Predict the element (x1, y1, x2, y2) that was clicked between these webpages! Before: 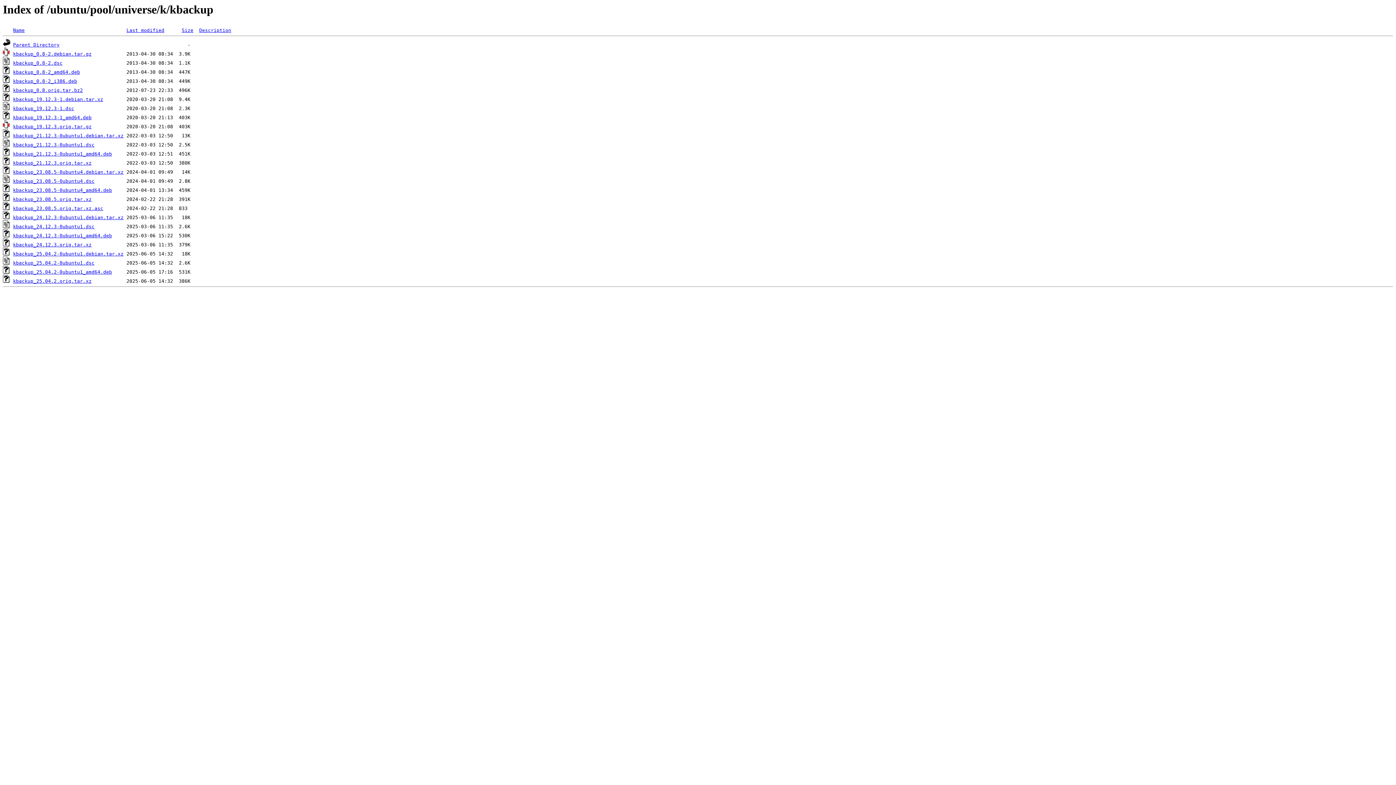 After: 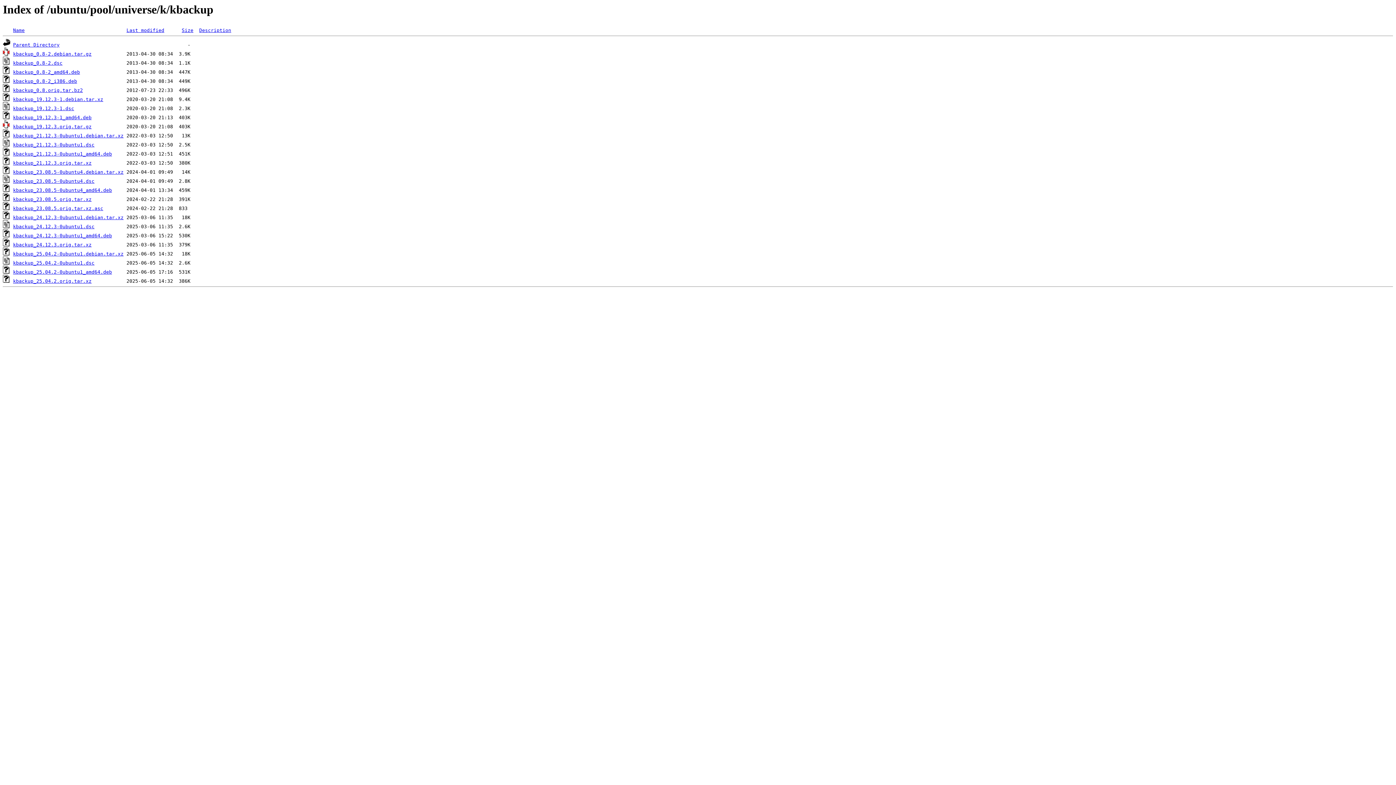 Action: bbox: (13, 96, 103, 102) label: kbackup_19.12.3-1.debian.tar.xz